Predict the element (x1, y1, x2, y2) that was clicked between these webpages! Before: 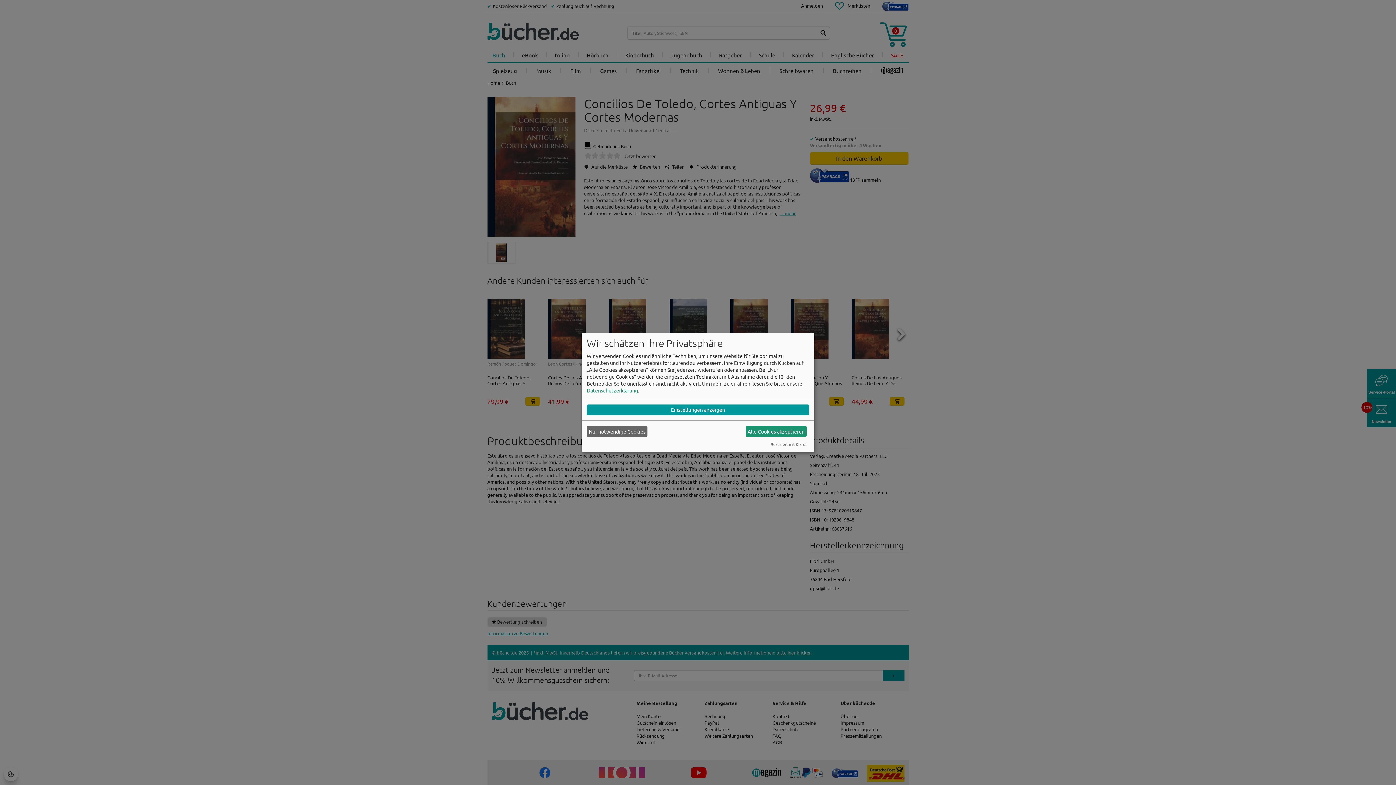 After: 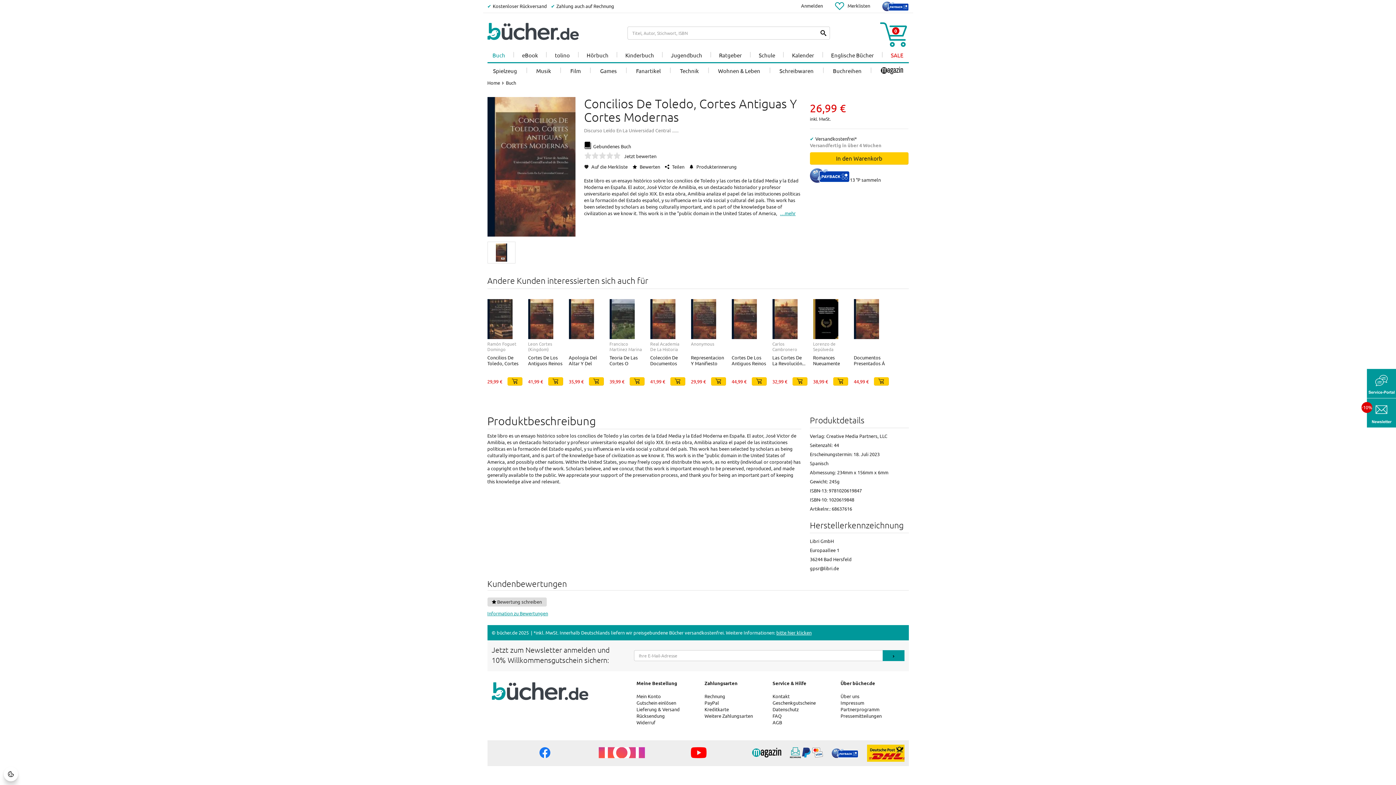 Action: label: Alle Cookies akzeptieren bbox: (745, 426, 806, 437)